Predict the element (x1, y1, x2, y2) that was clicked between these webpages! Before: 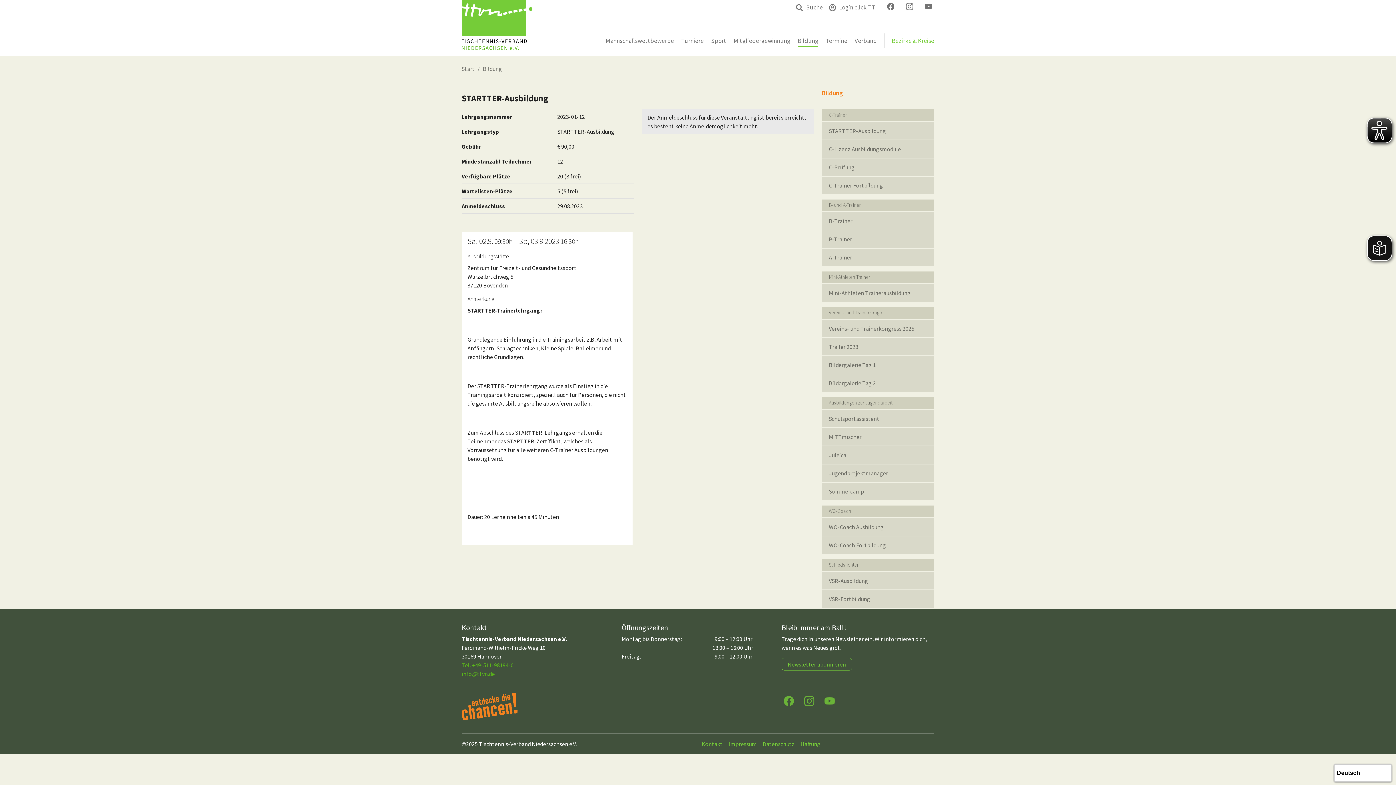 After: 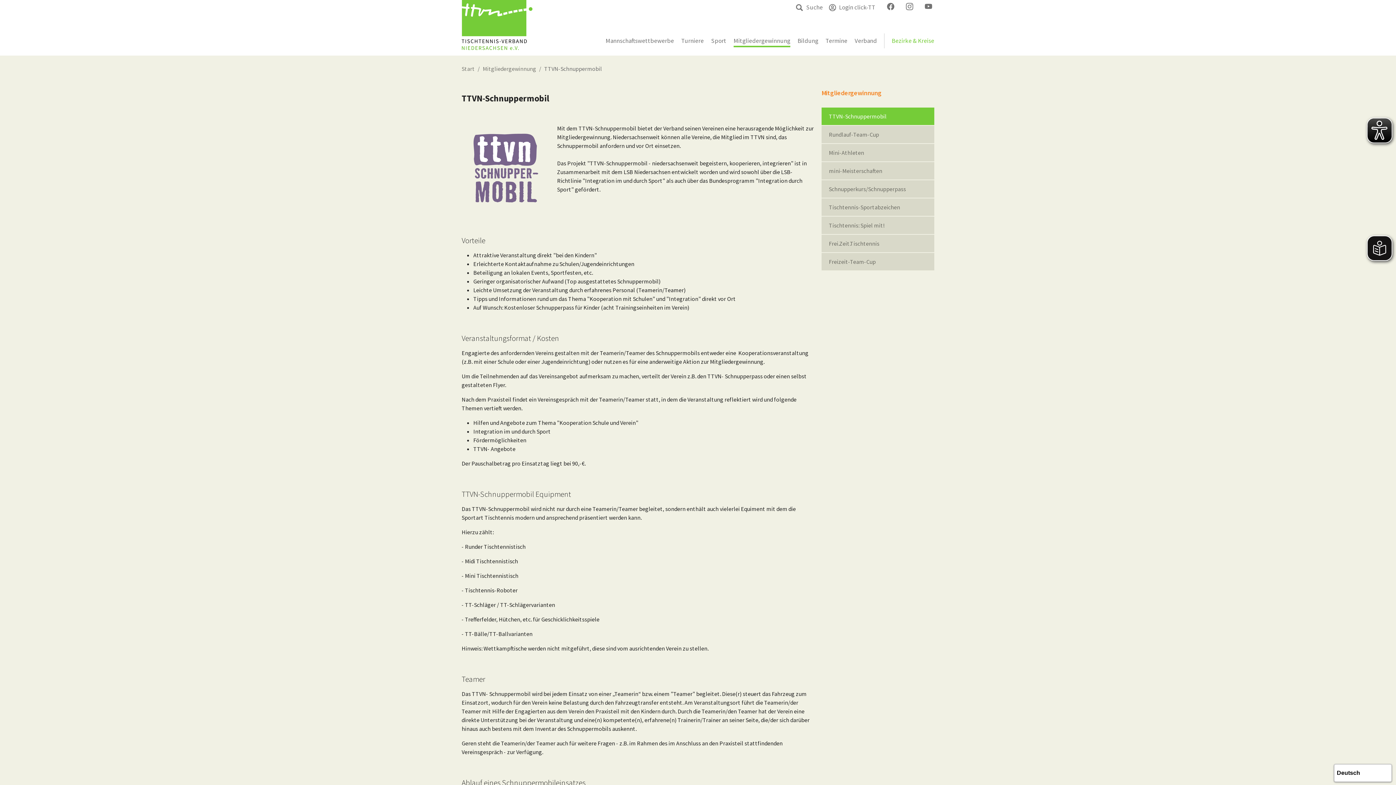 Action: bbox: (726, 33, 790, 48) label: Mitgliedergewinnung